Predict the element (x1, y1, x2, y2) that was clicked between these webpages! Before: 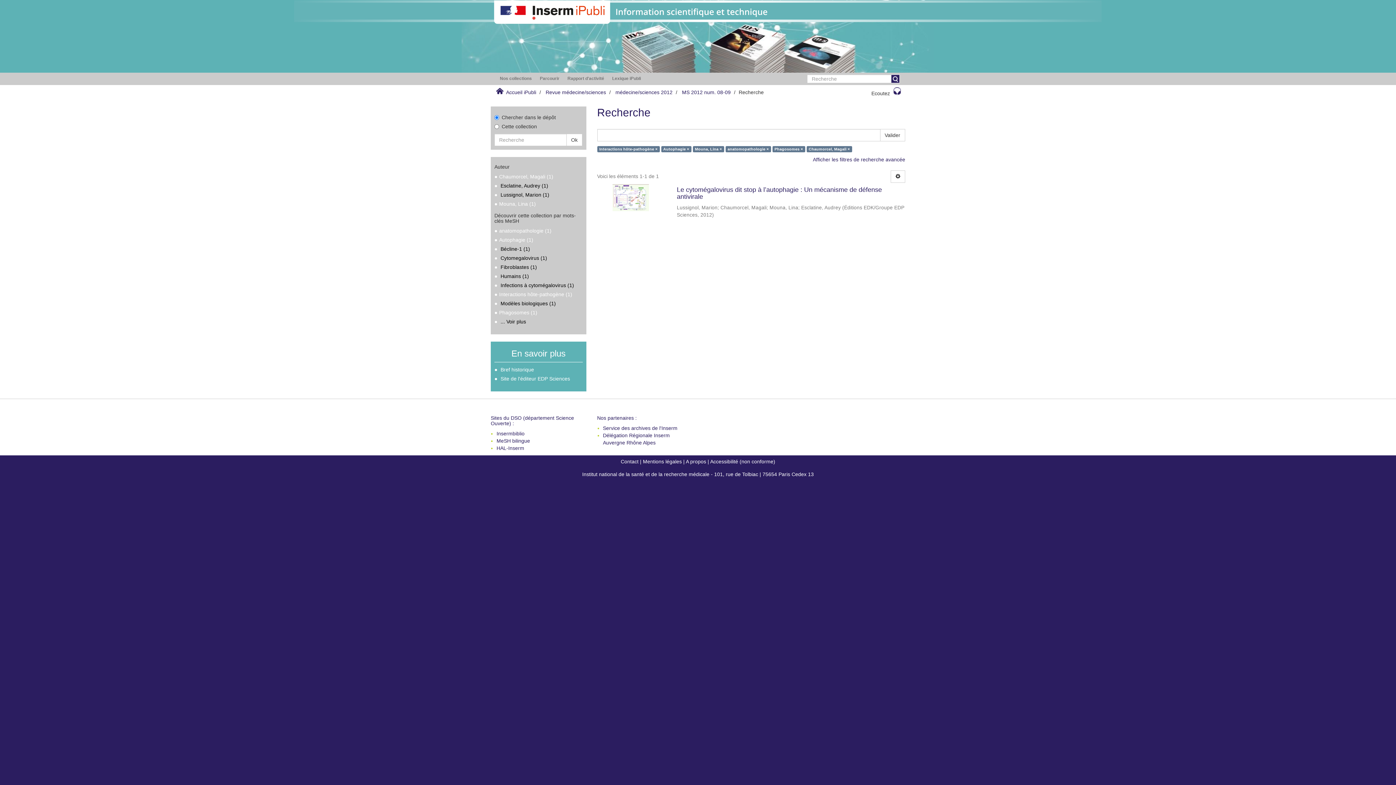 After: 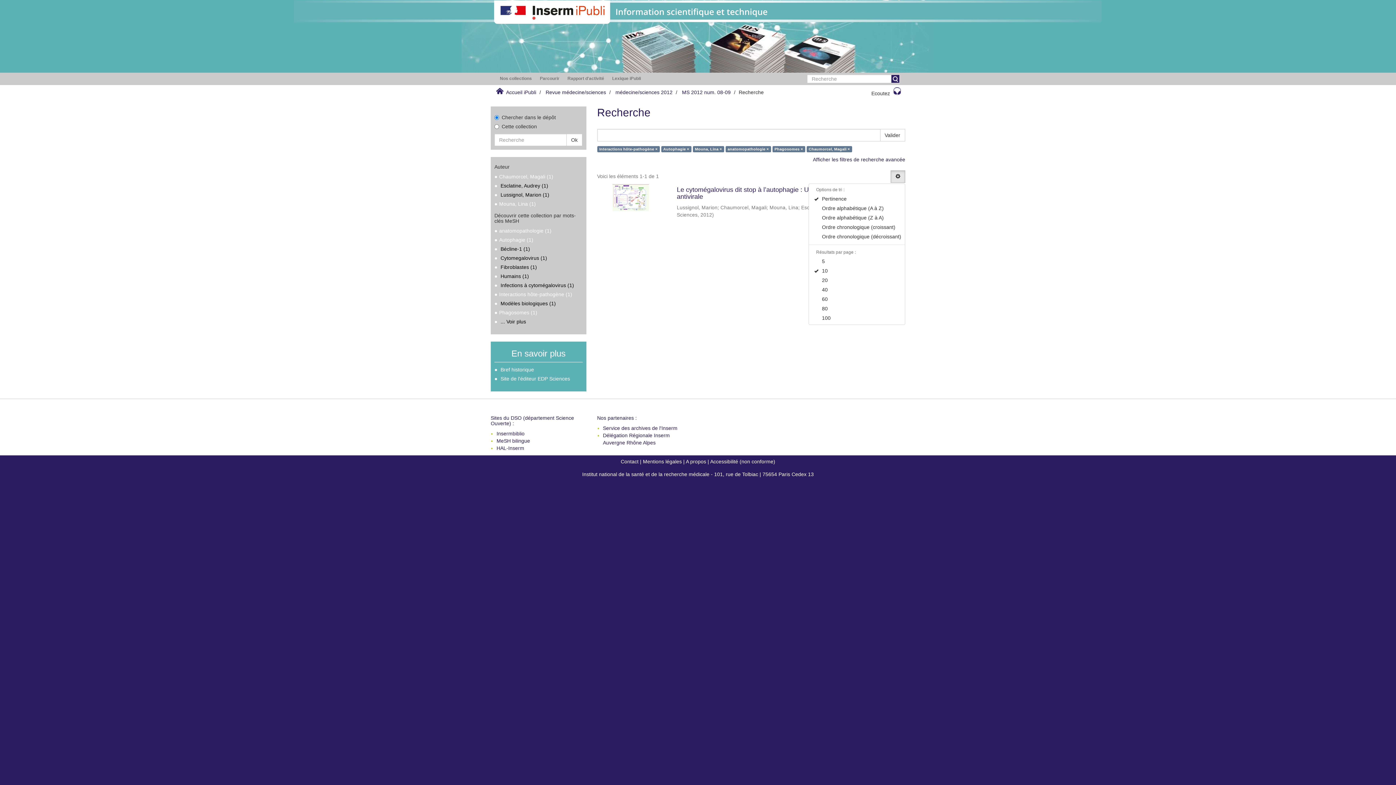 Action: bbox: (890, 170, 905, 182)